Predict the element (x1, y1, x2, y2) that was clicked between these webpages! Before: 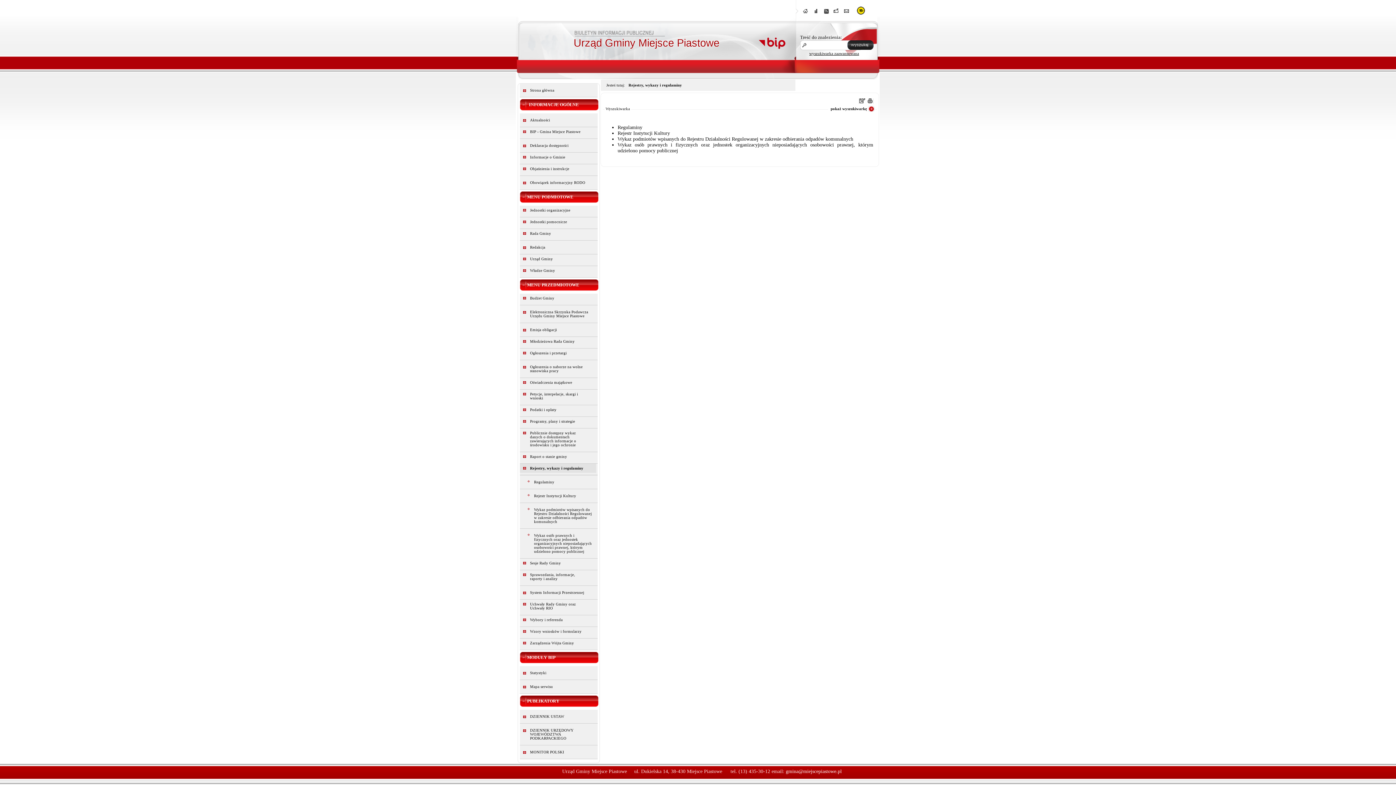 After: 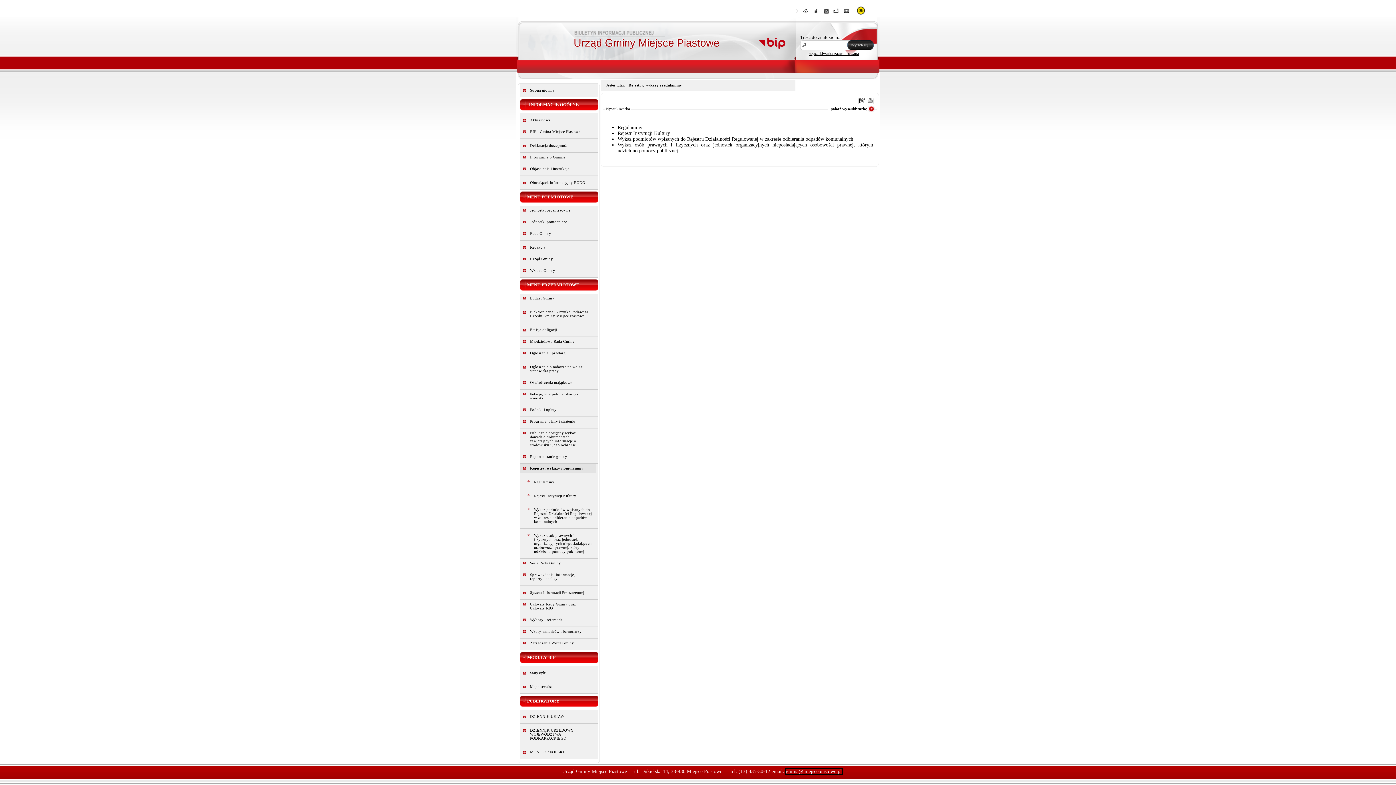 Action: bbox: (786, 769, 842, 774) label: gmina@miejscepiastowe.pl